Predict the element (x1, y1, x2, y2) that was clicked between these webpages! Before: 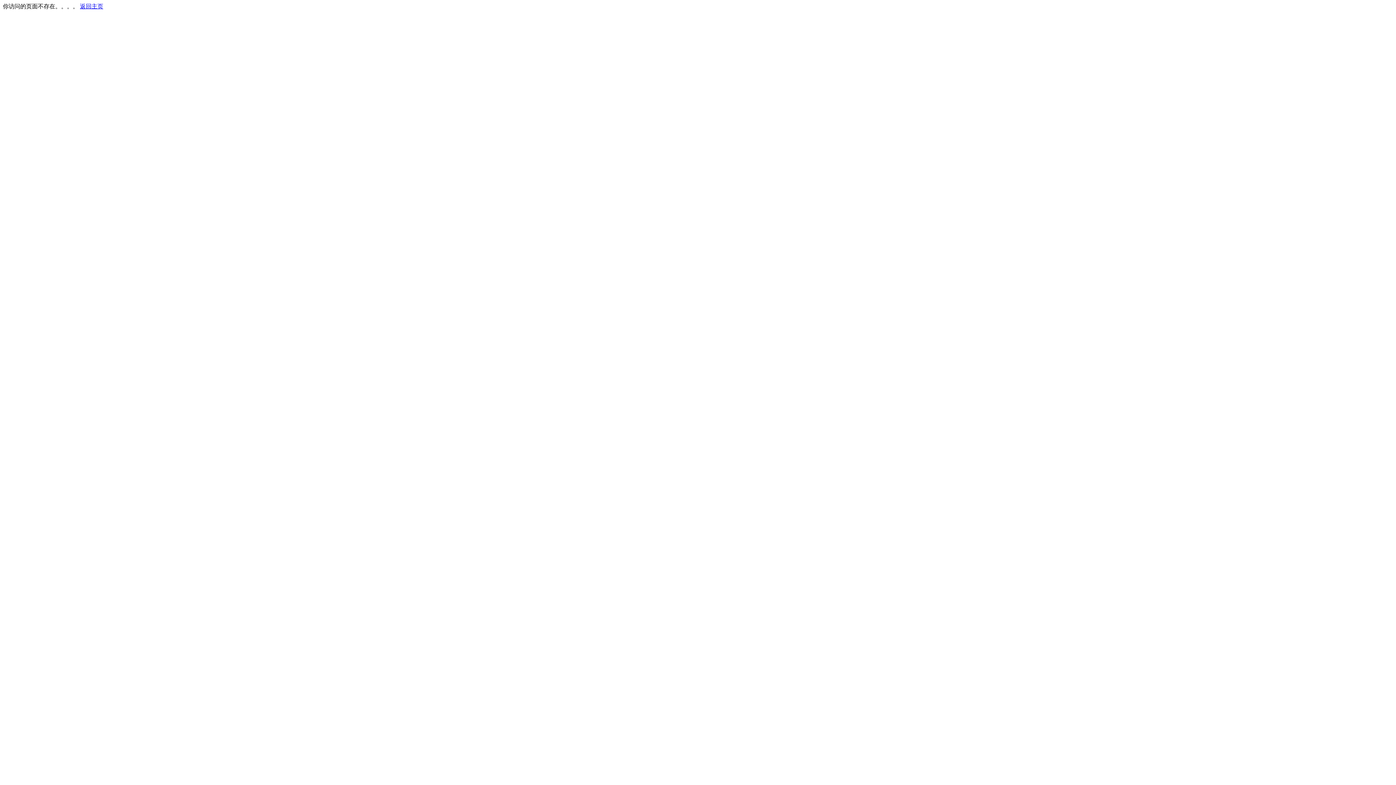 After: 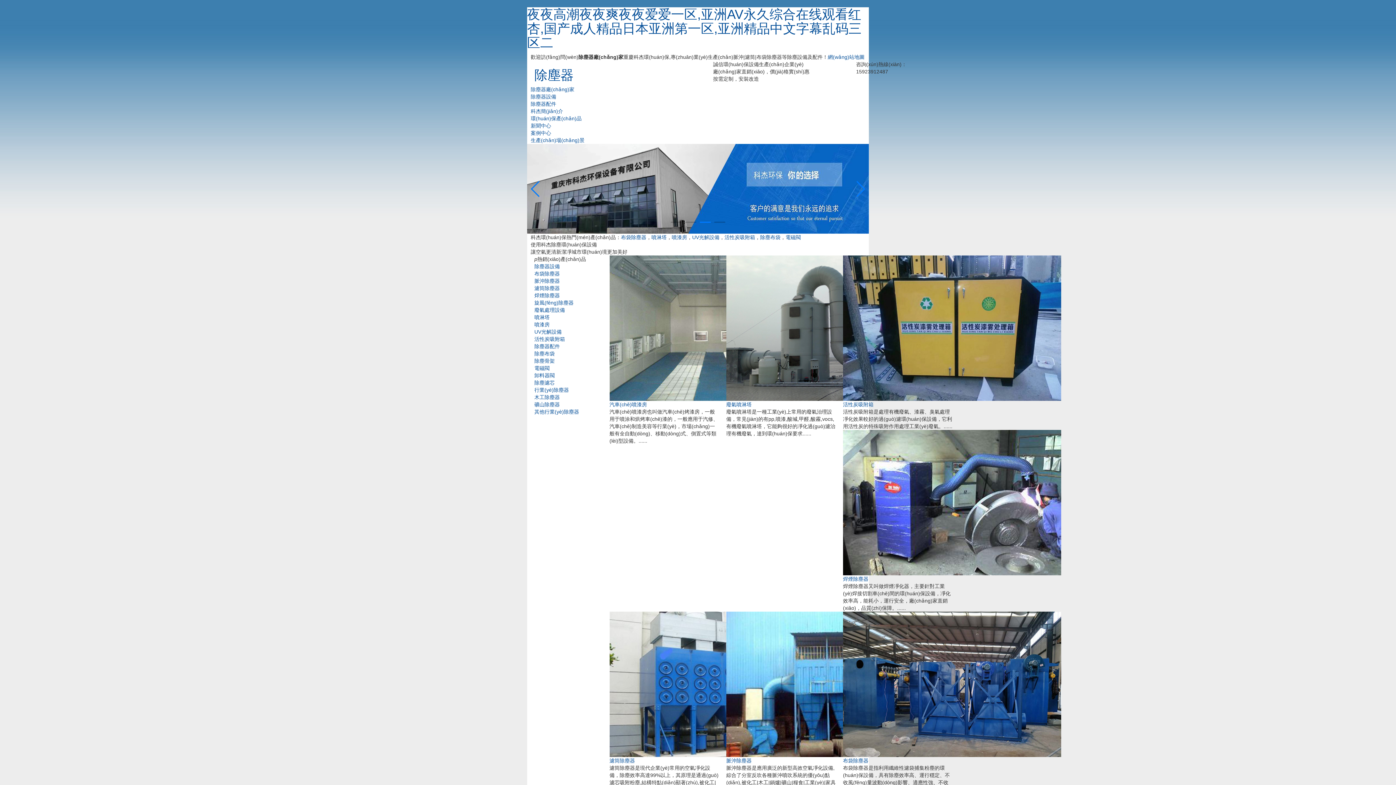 Action: label: 返回主页 bbox: (80, 3, 103, 9)